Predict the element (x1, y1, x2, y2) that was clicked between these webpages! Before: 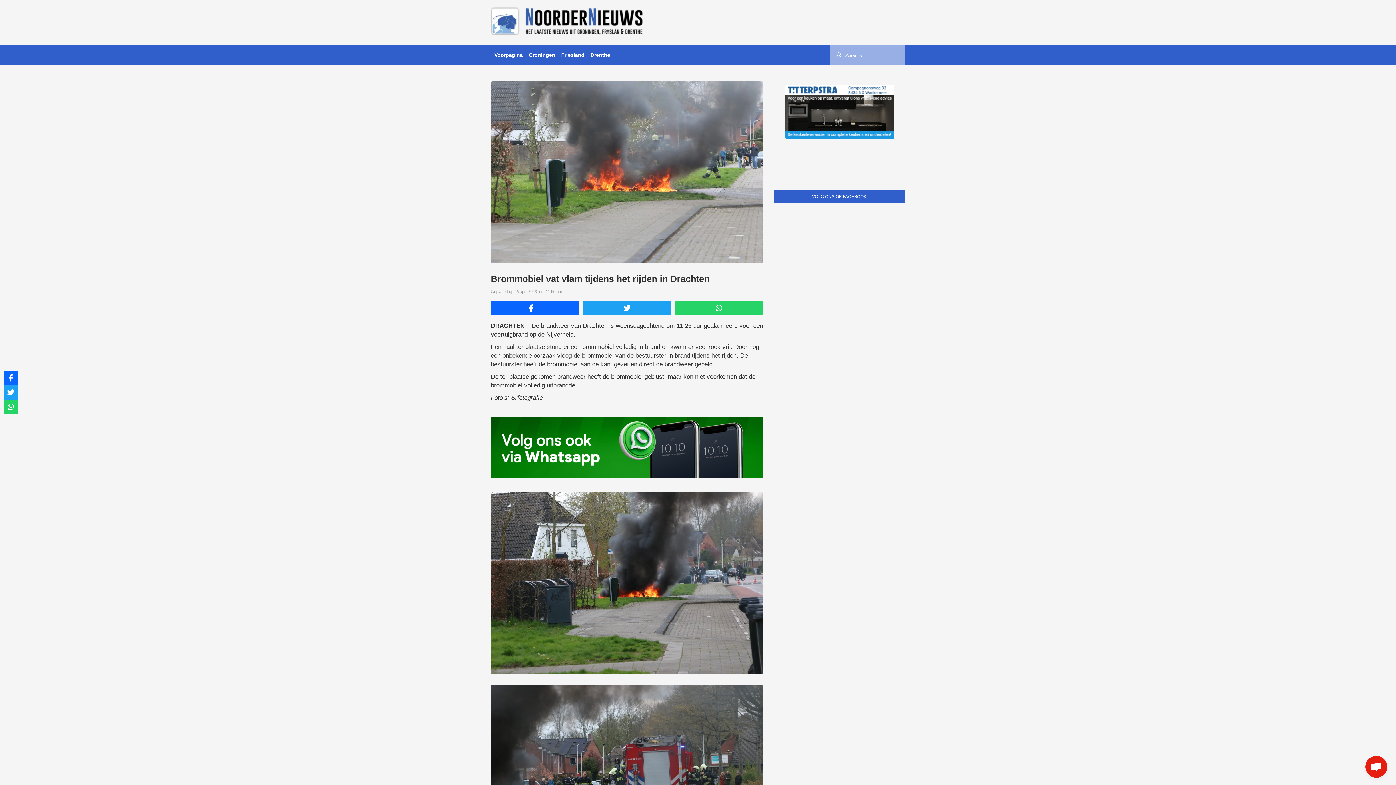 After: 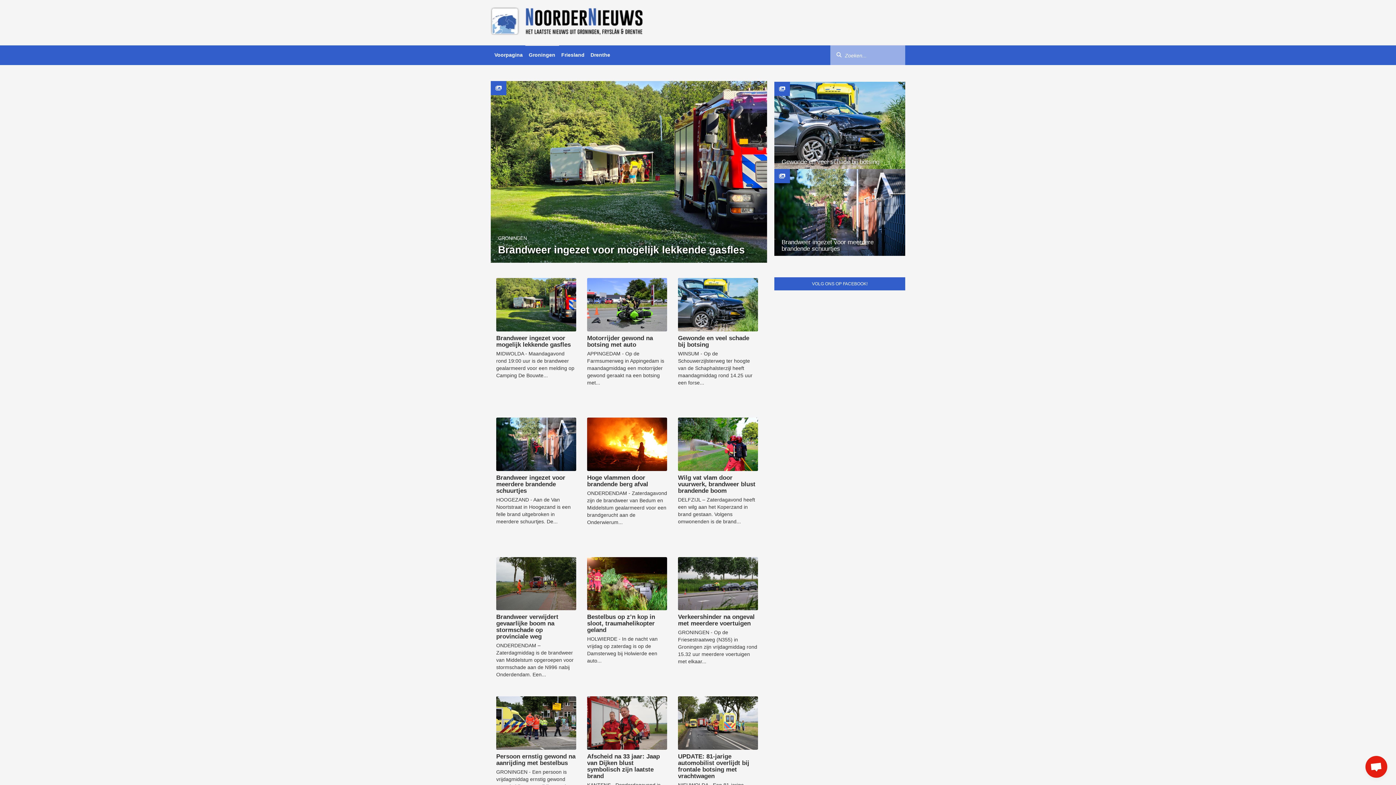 Action: label: Groningen bbox: (525, 45, 559, 64)